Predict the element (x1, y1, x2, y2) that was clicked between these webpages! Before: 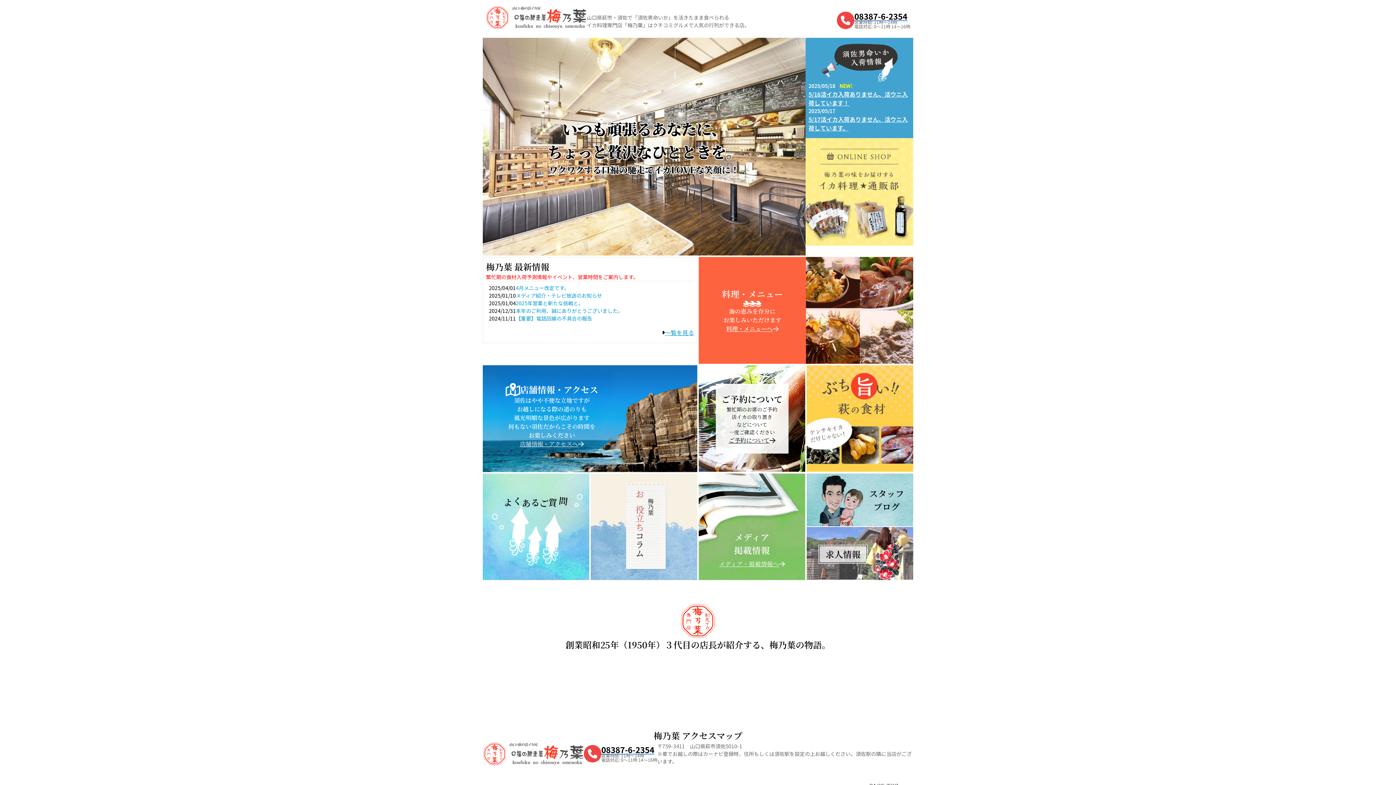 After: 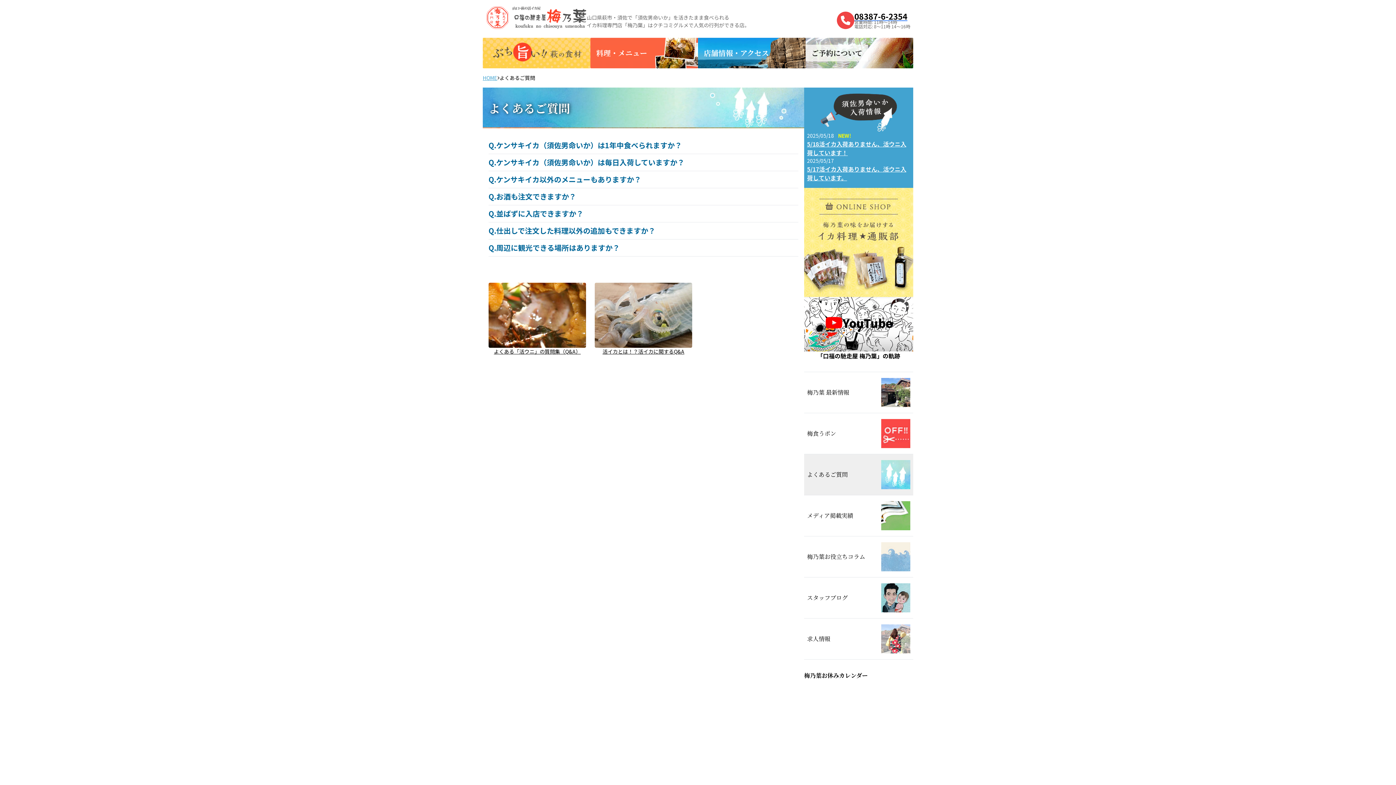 Action: label: よ
く
あ
る
ご
質
問 bbox: (482, 473, 589, 580)